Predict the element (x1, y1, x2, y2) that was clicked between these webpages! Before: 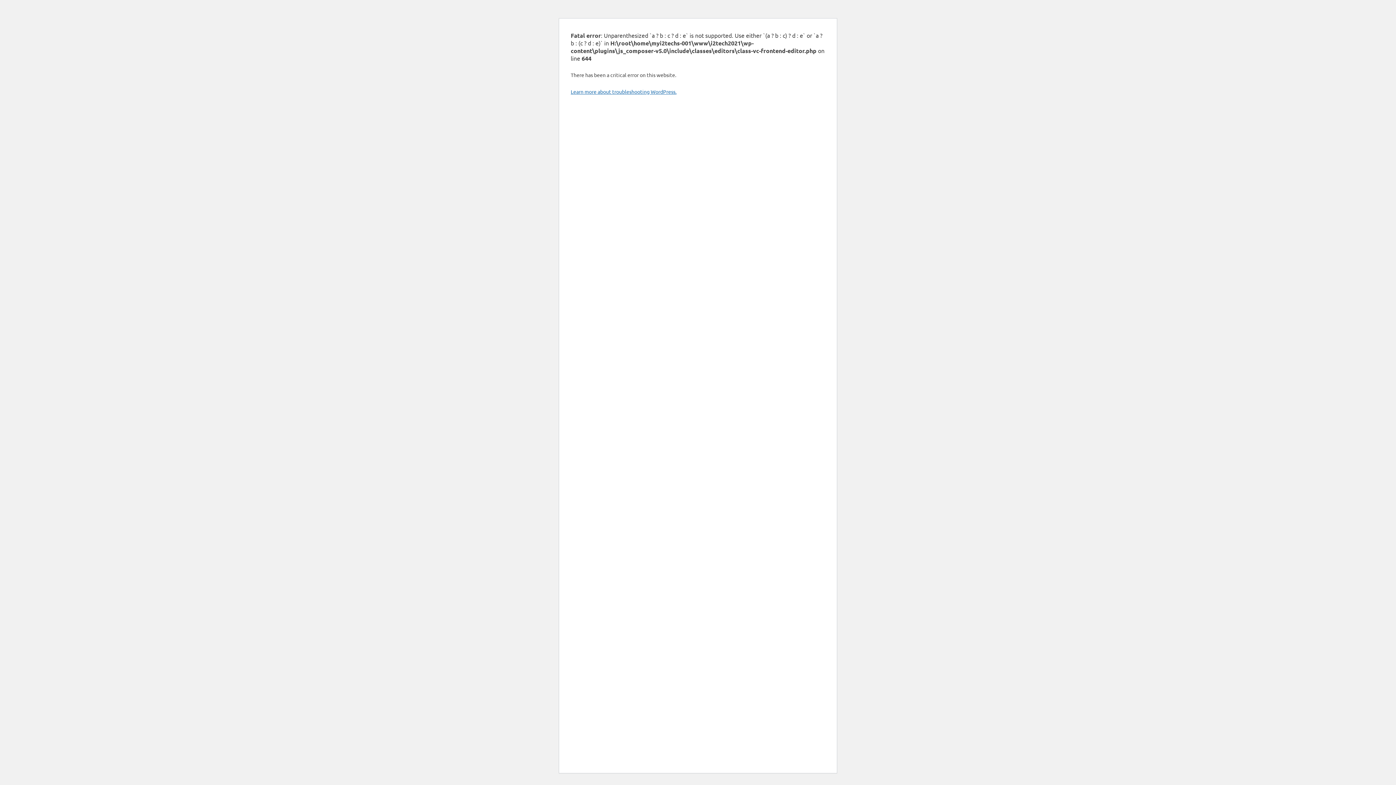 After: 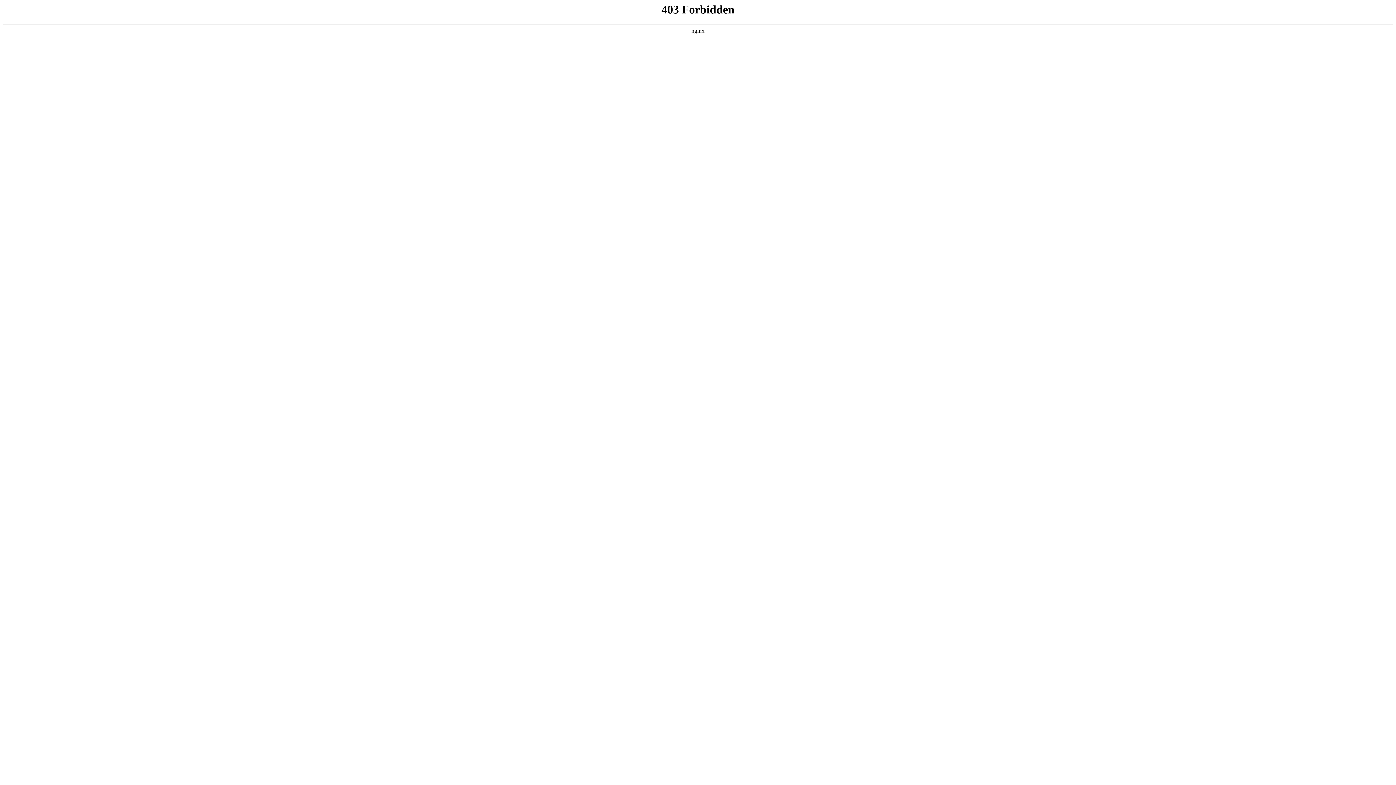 Action: bbox: (570, 88, 676, 94) label: Learn more about troubleshooting WordPress.